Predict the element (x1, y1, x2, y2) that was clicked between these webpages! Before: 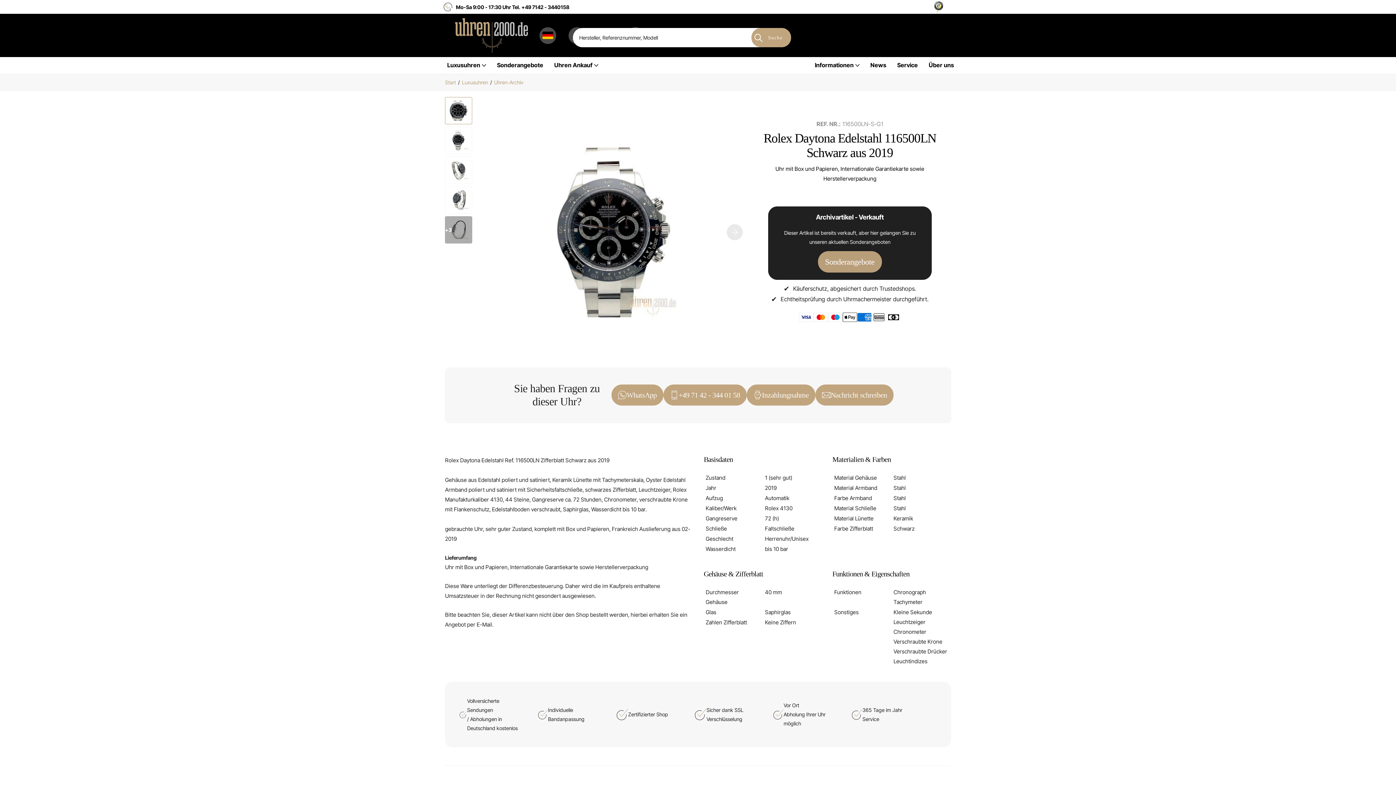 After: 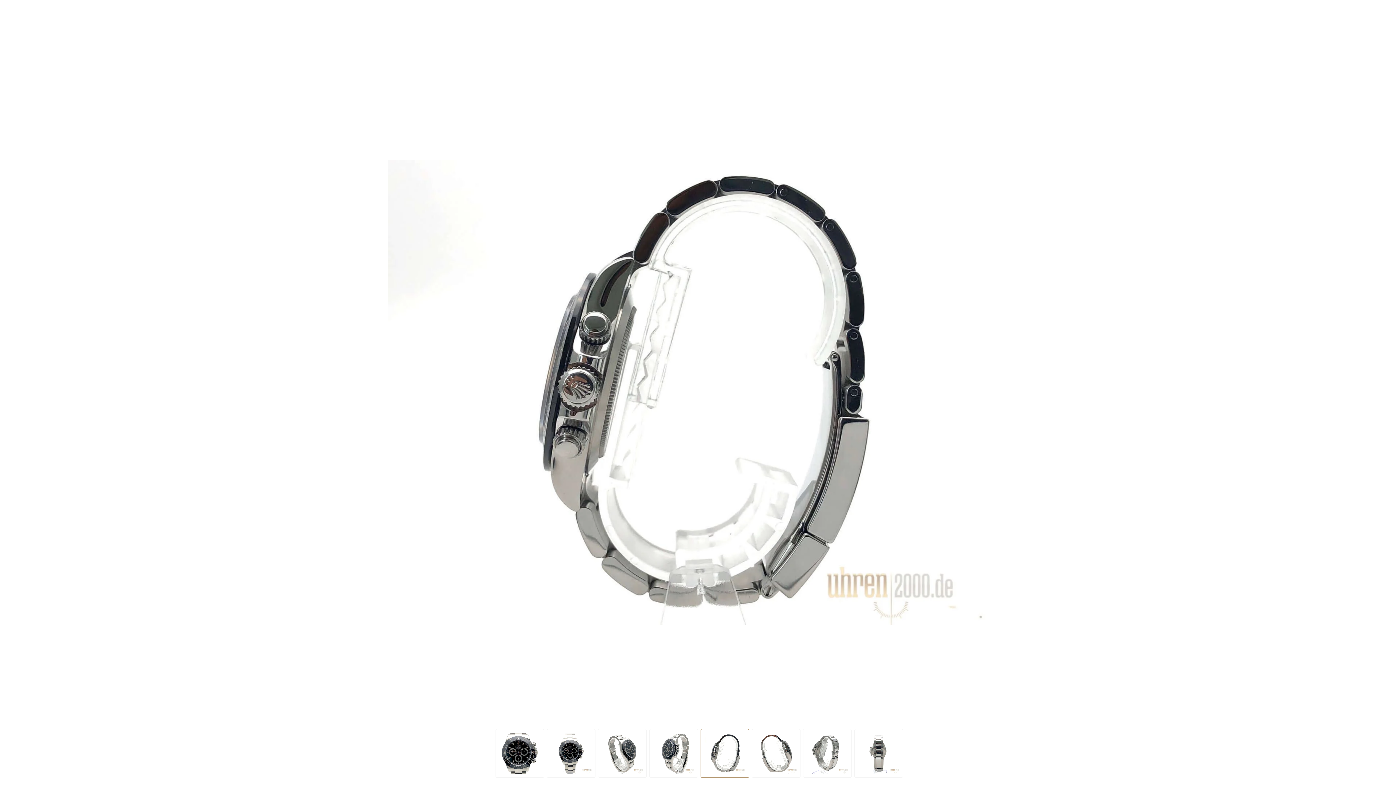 Action: label: +3 bbox: (445, 216, 472, 243)